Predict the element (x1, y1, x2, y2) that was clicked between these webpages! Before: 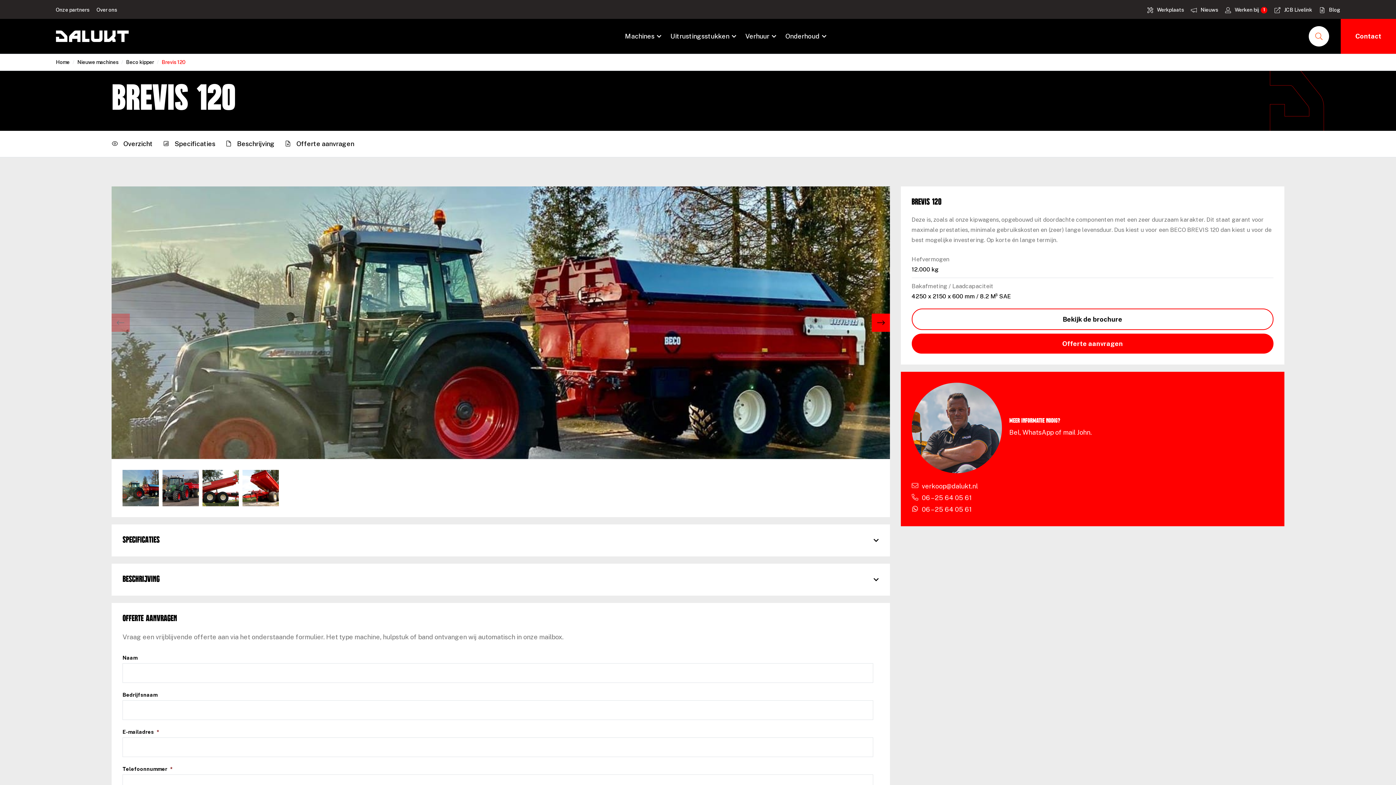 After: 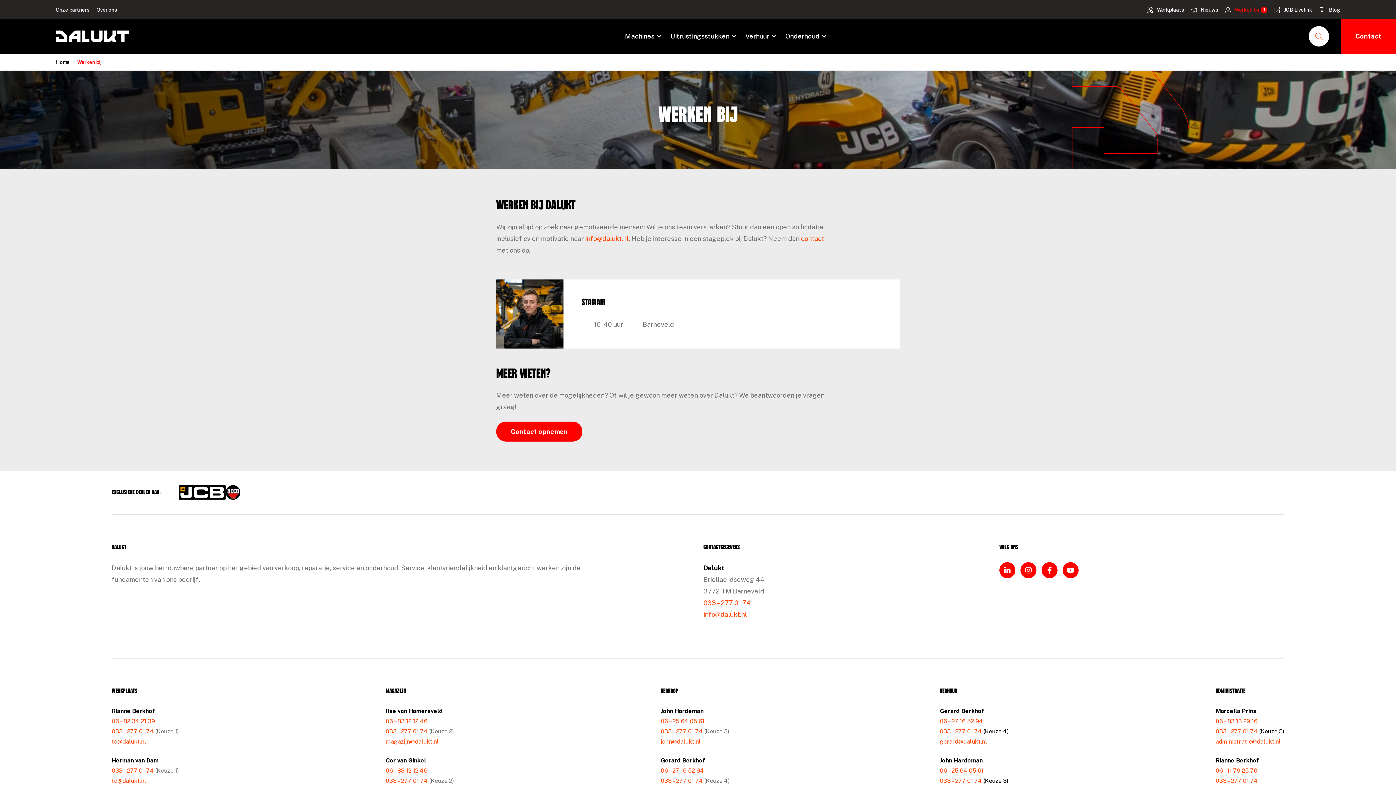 Action: bbox: (1225, 5, 1259, 14) label: Werken bij